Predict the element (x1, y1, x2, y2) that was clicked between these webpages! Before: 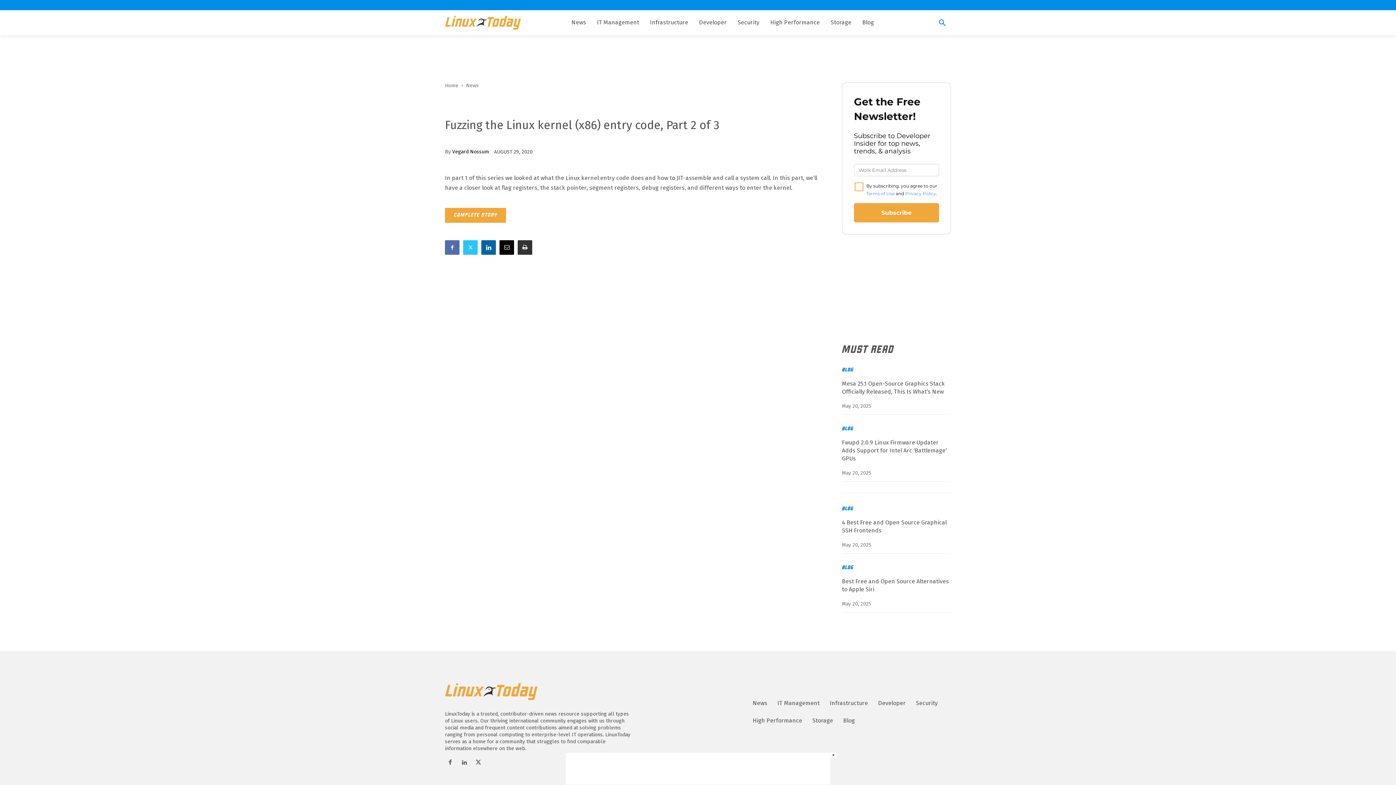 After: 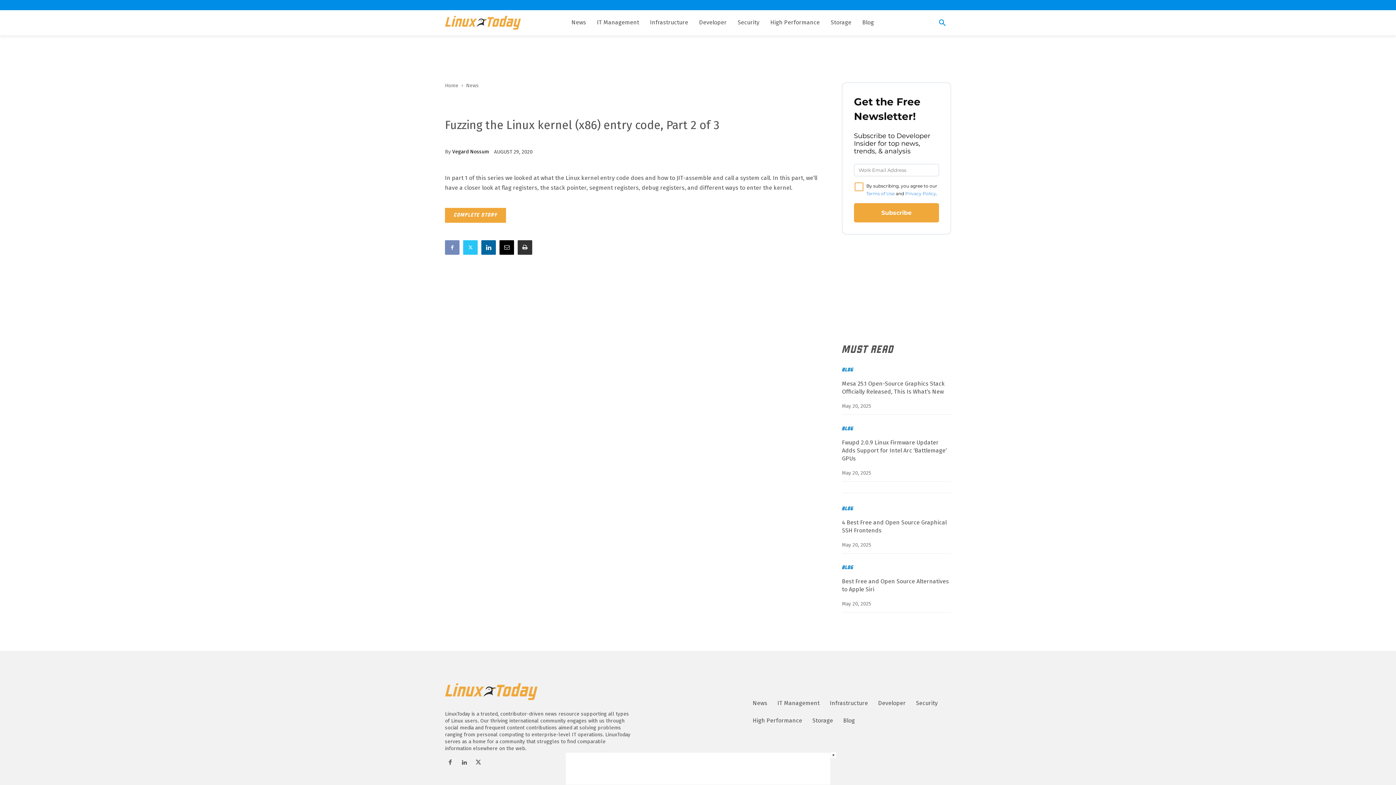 Action: bbox: (445, 240, 459, 254)